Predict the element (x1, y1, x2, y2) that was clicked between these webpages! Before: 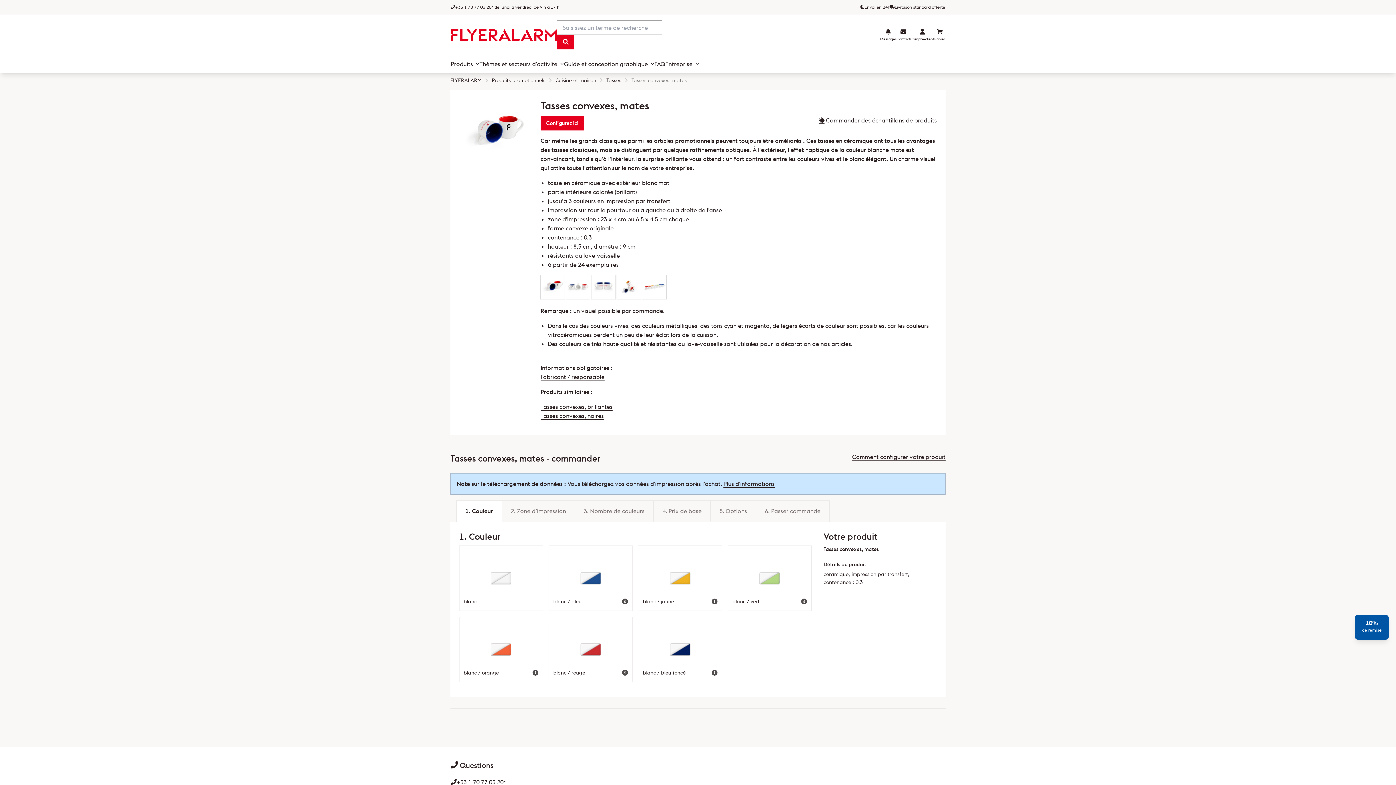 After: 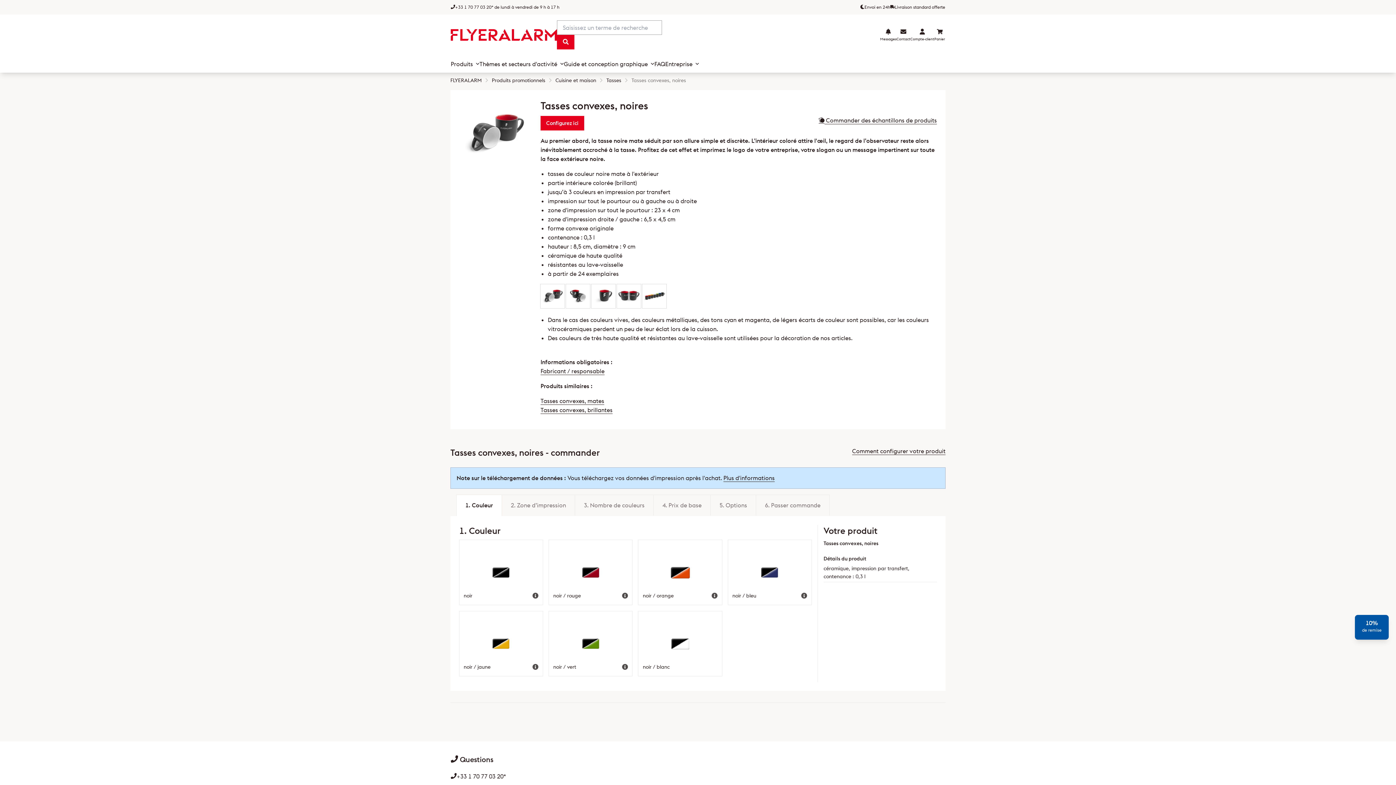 Action: bbox: (540, 412, 604, 419) label: Tasses convexes, noires